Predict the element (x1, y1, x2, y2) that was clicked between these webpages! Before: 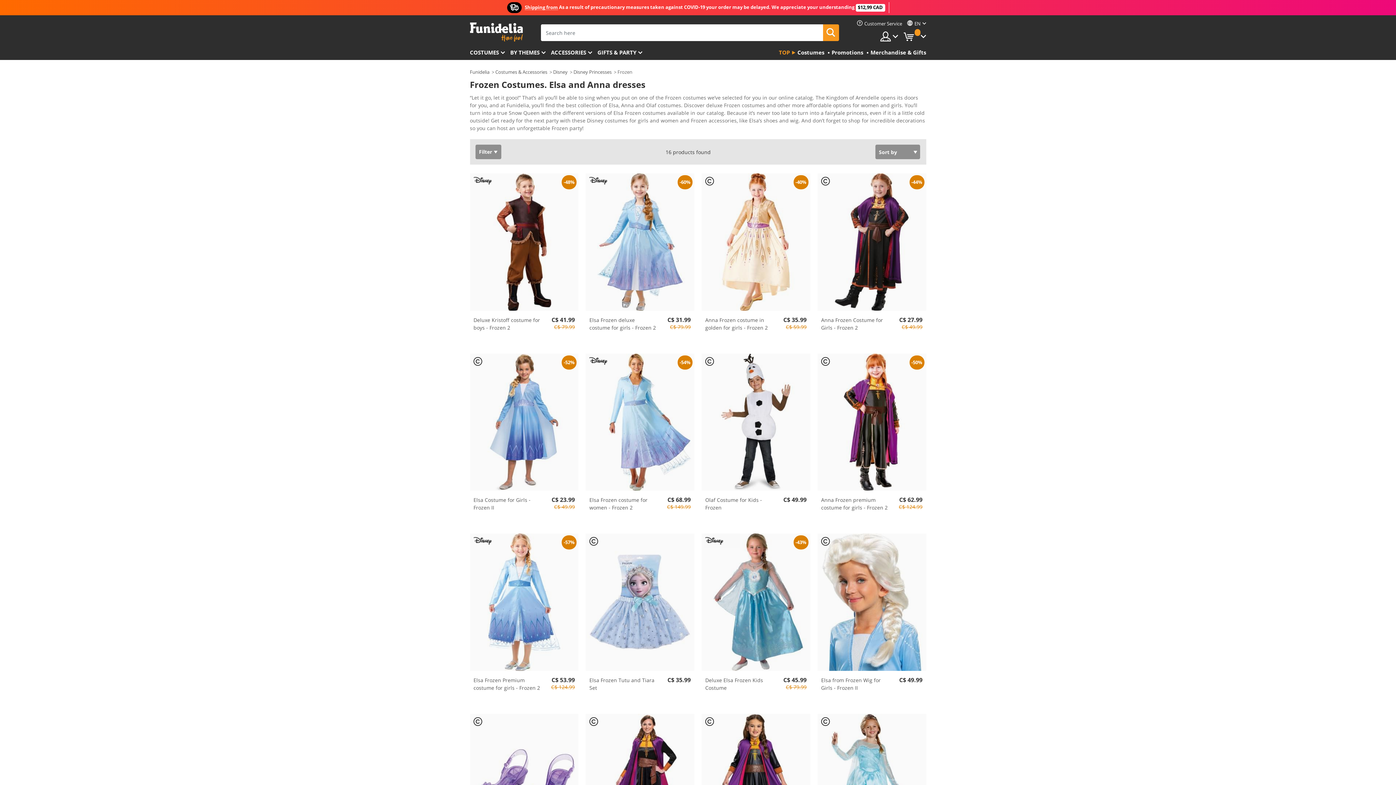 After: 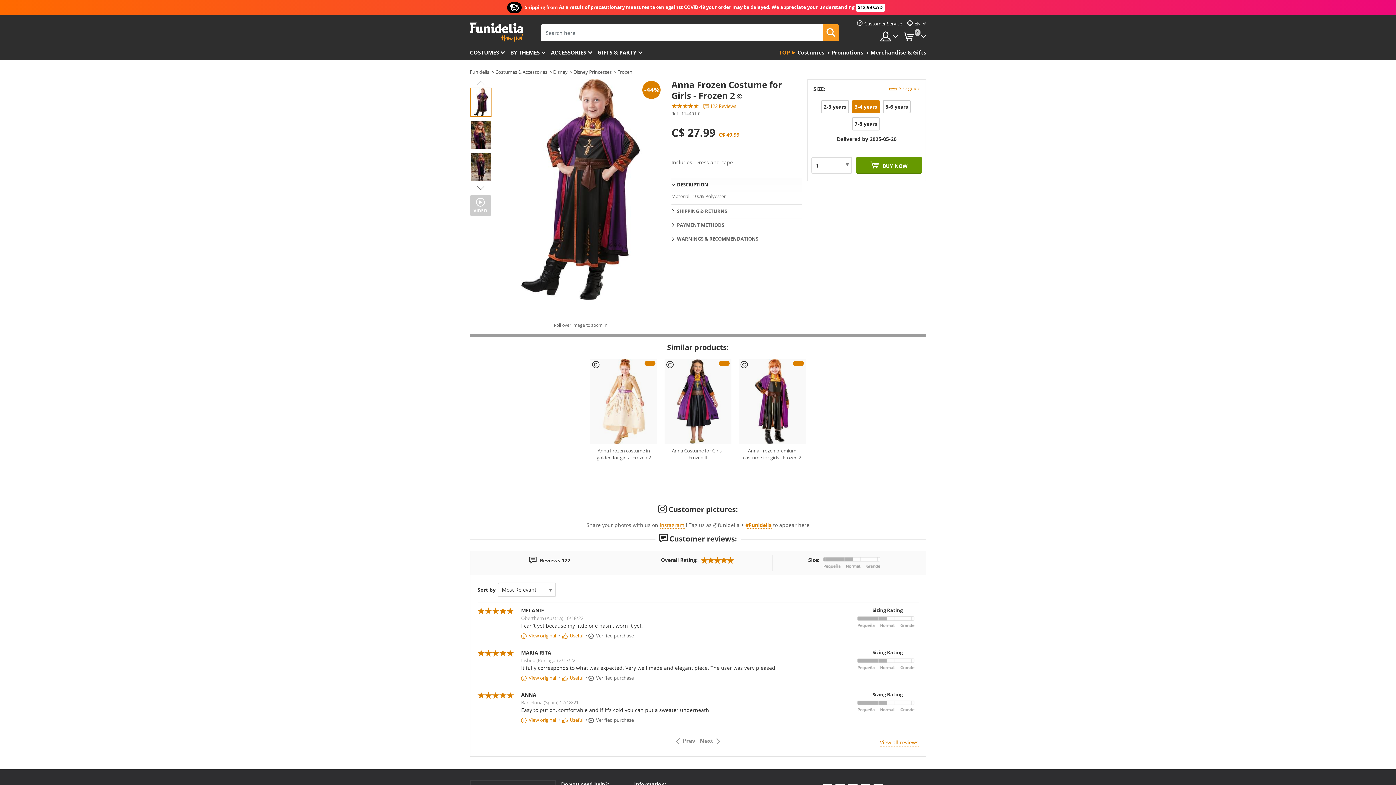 Action: label: Anna Frozen Costume for Girls - Frozen 2 bbox: (821, 316, 888, 331)